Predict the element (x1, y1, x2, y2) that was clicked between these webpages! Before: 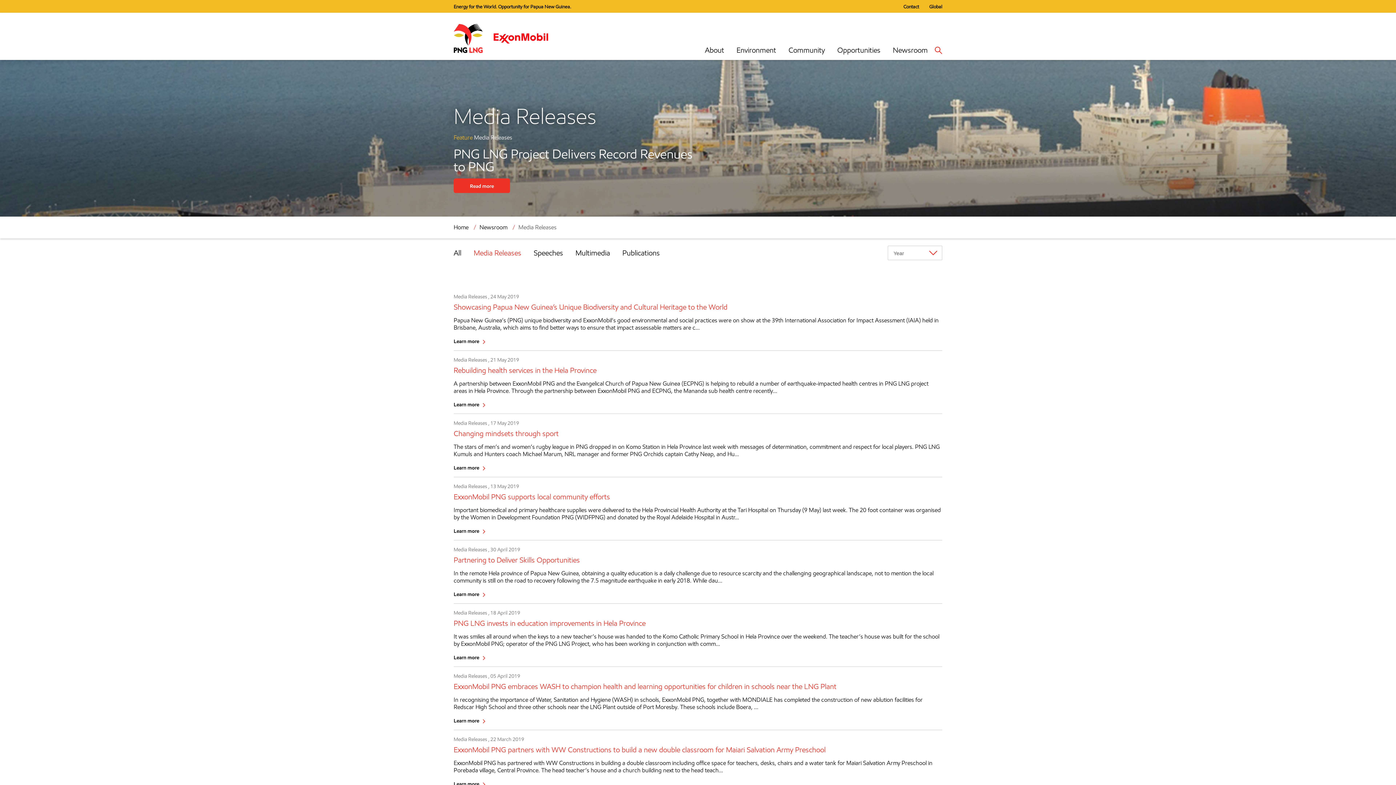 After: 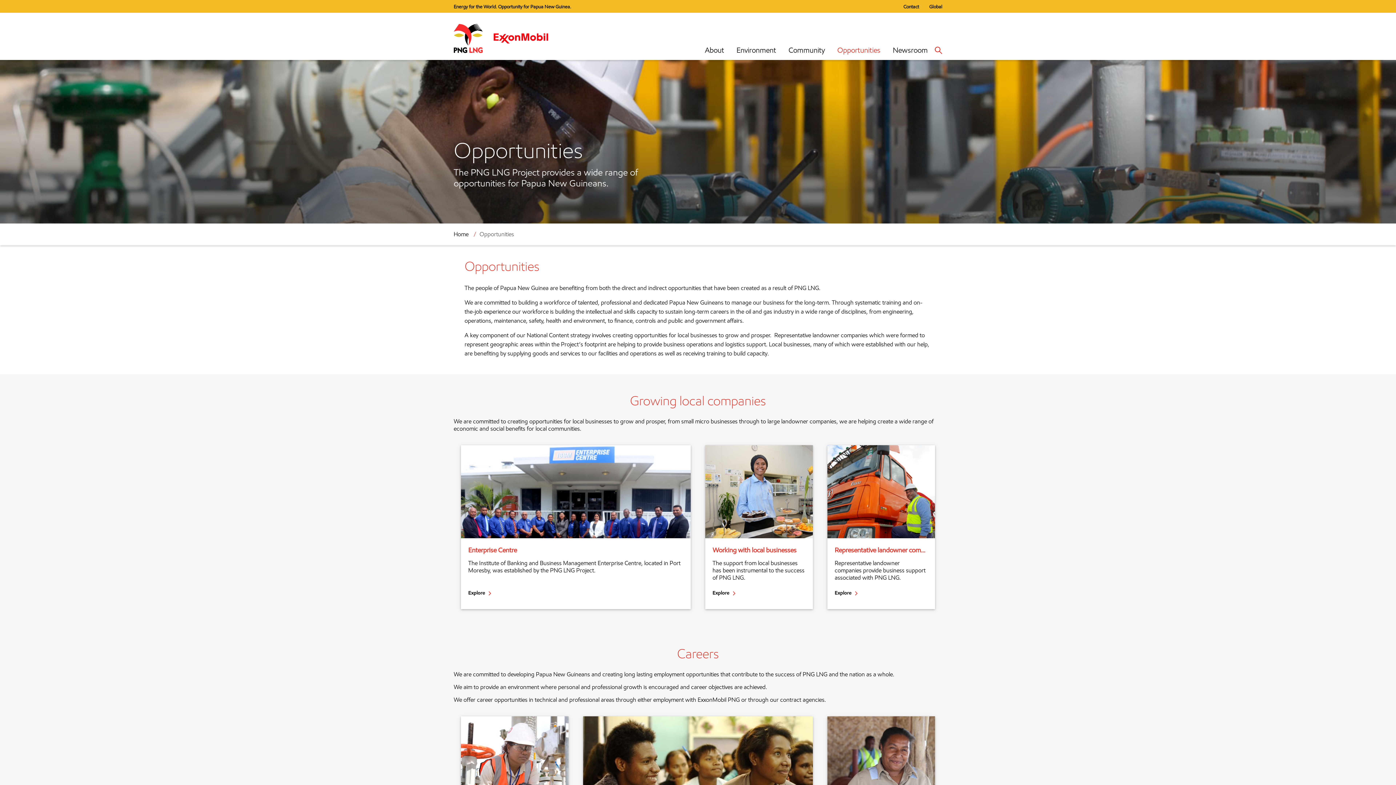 Action: label: Opportunities bbox: (837, 45, 880, 54)